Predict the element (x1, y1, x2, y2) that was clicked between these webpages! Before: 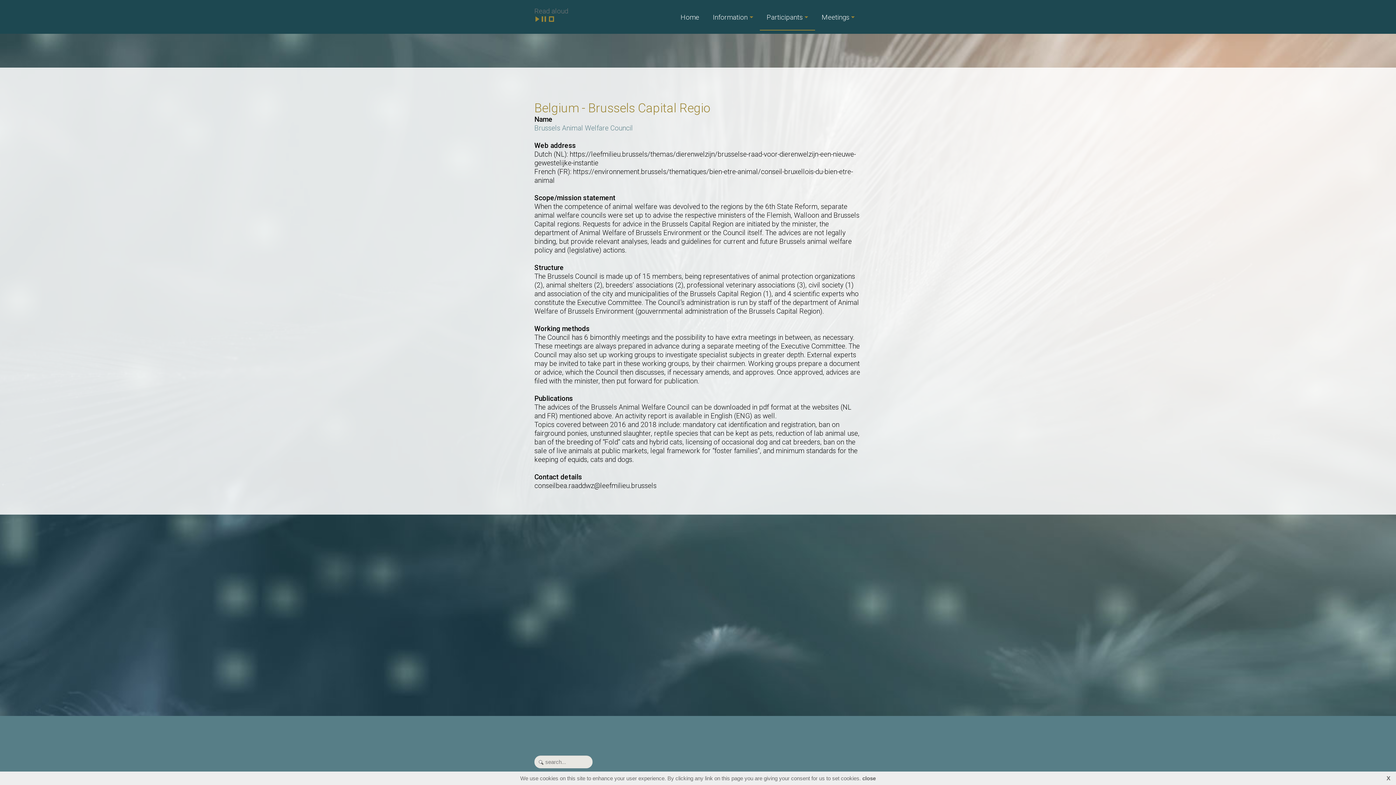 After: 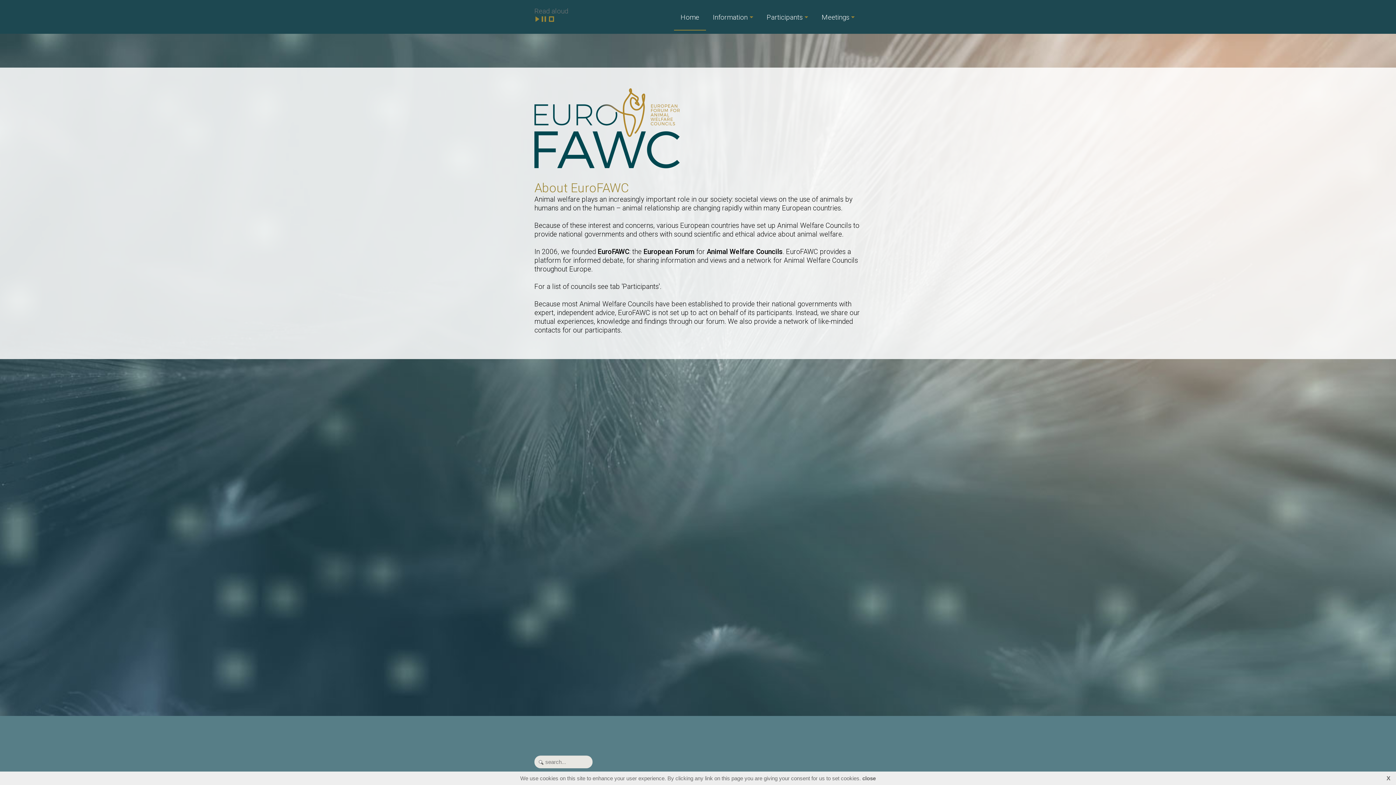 Action: bbox: (674, 10, 706, 24) label: Home